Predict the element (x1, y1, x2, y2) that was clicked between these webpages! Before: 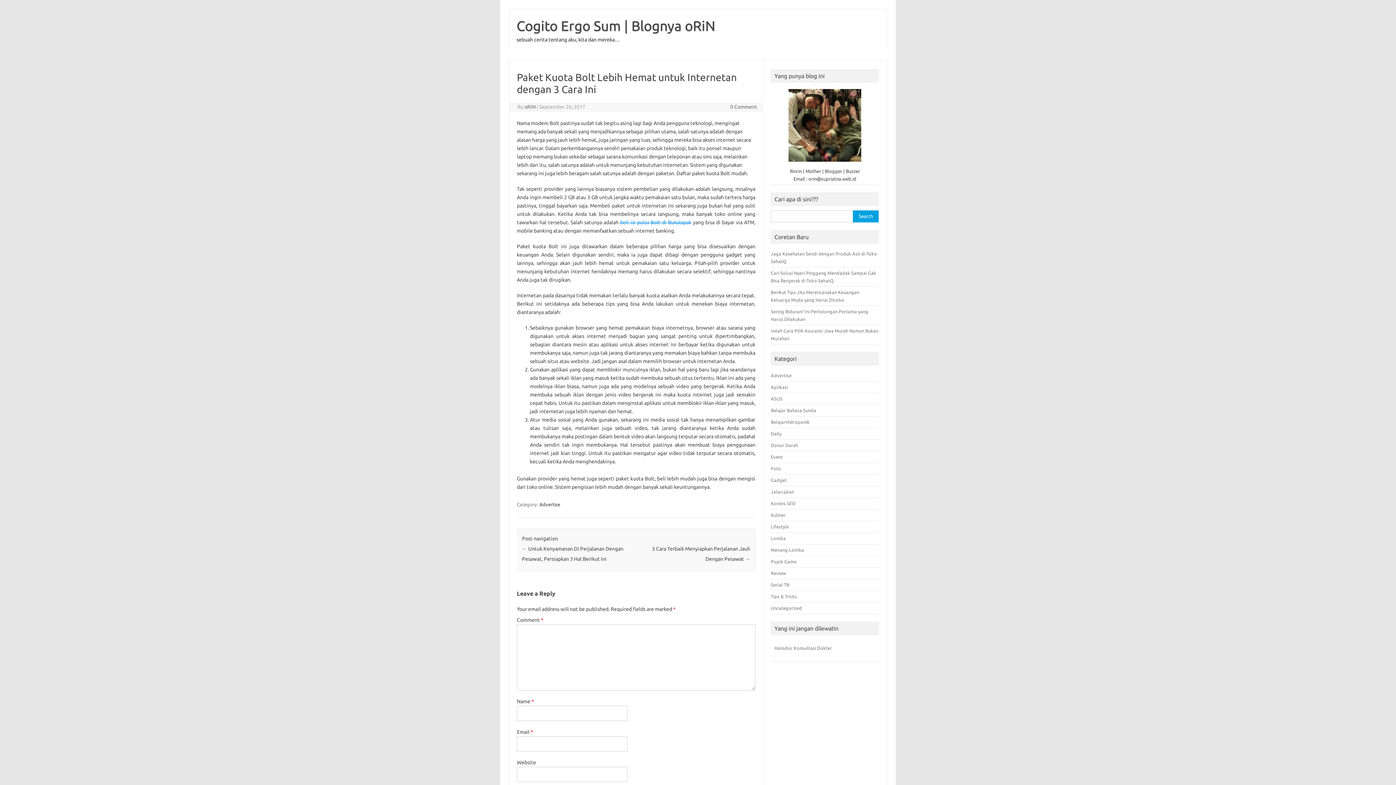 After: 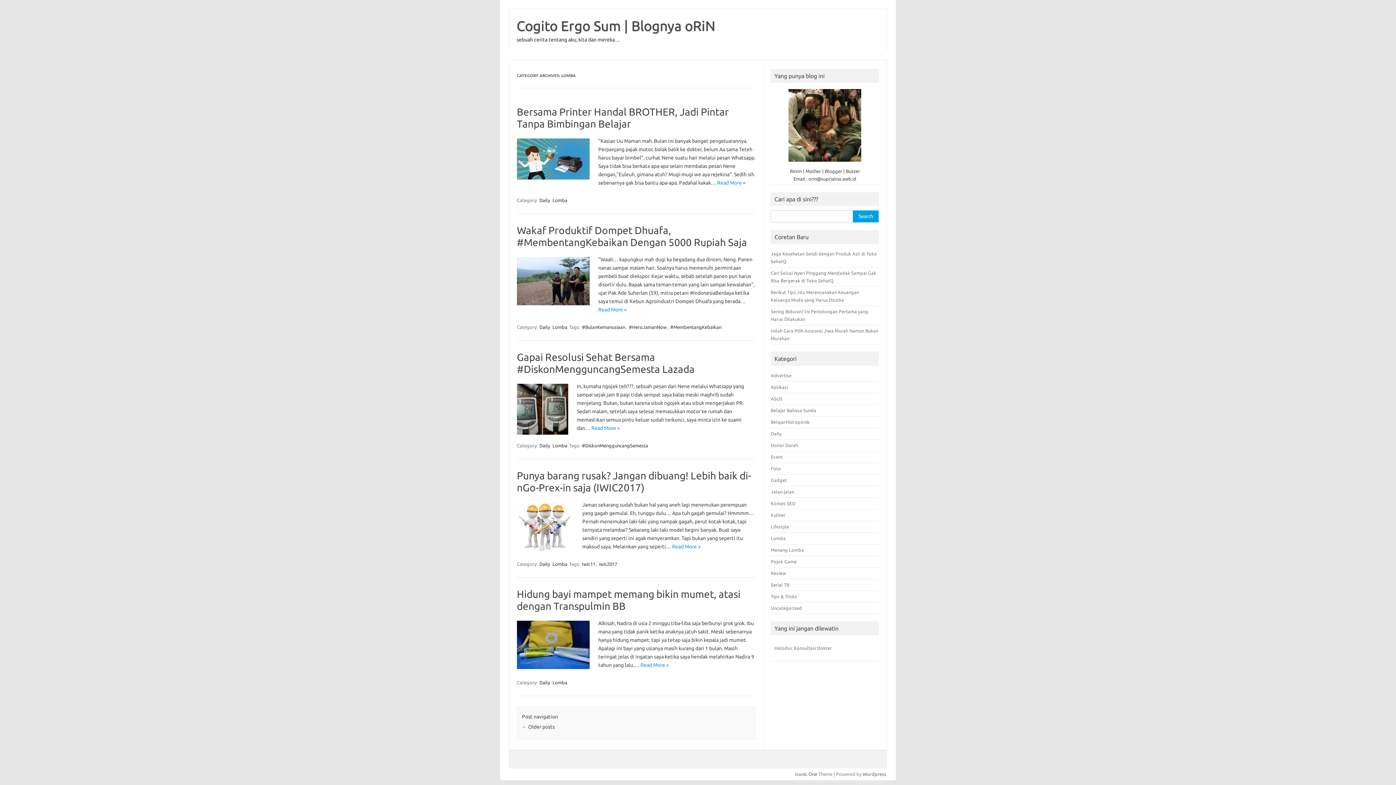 Action: bbox: (771, 536, 785, 541) label: Lomba